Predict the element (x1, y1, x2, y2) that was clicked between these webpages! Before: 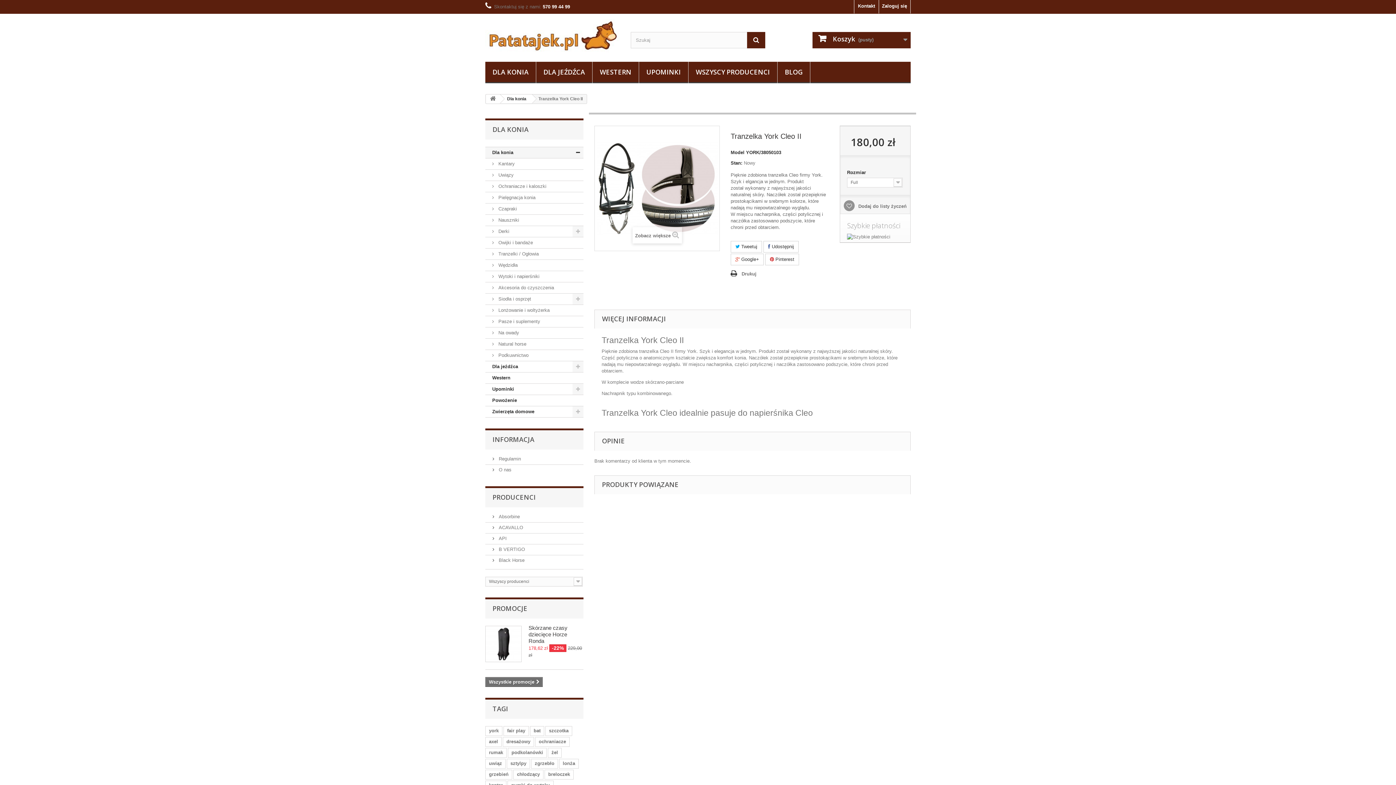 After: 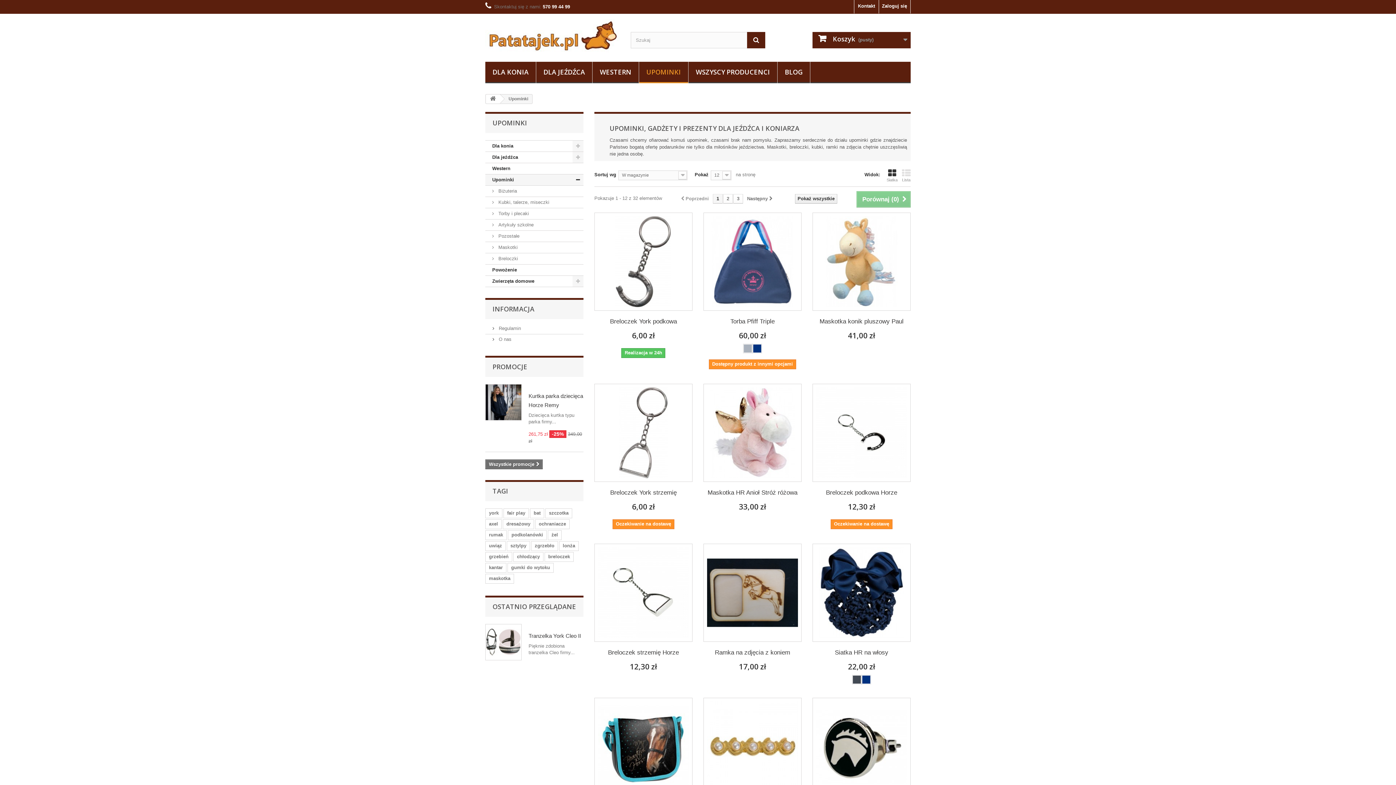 Action: label: Upominki bbox: (485, 383, 583, 395)